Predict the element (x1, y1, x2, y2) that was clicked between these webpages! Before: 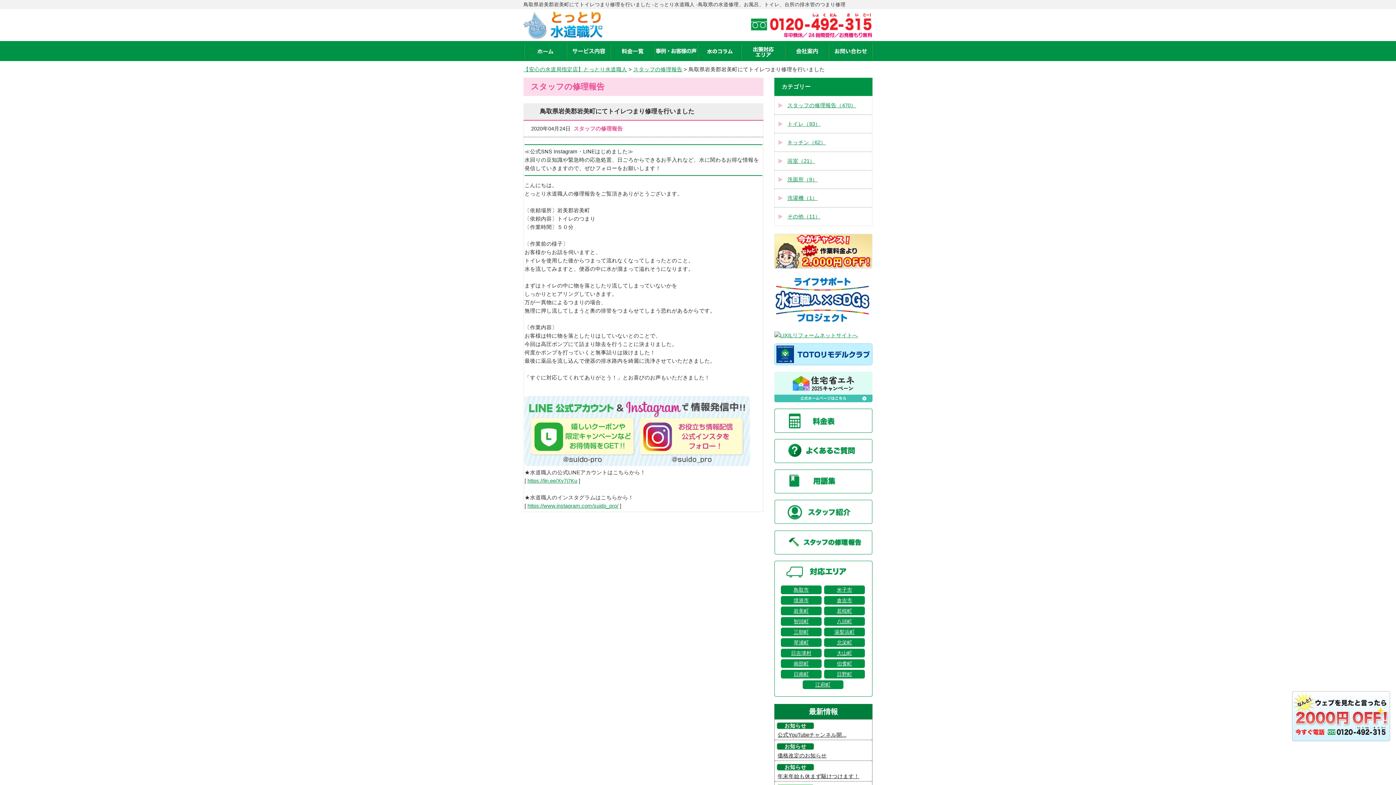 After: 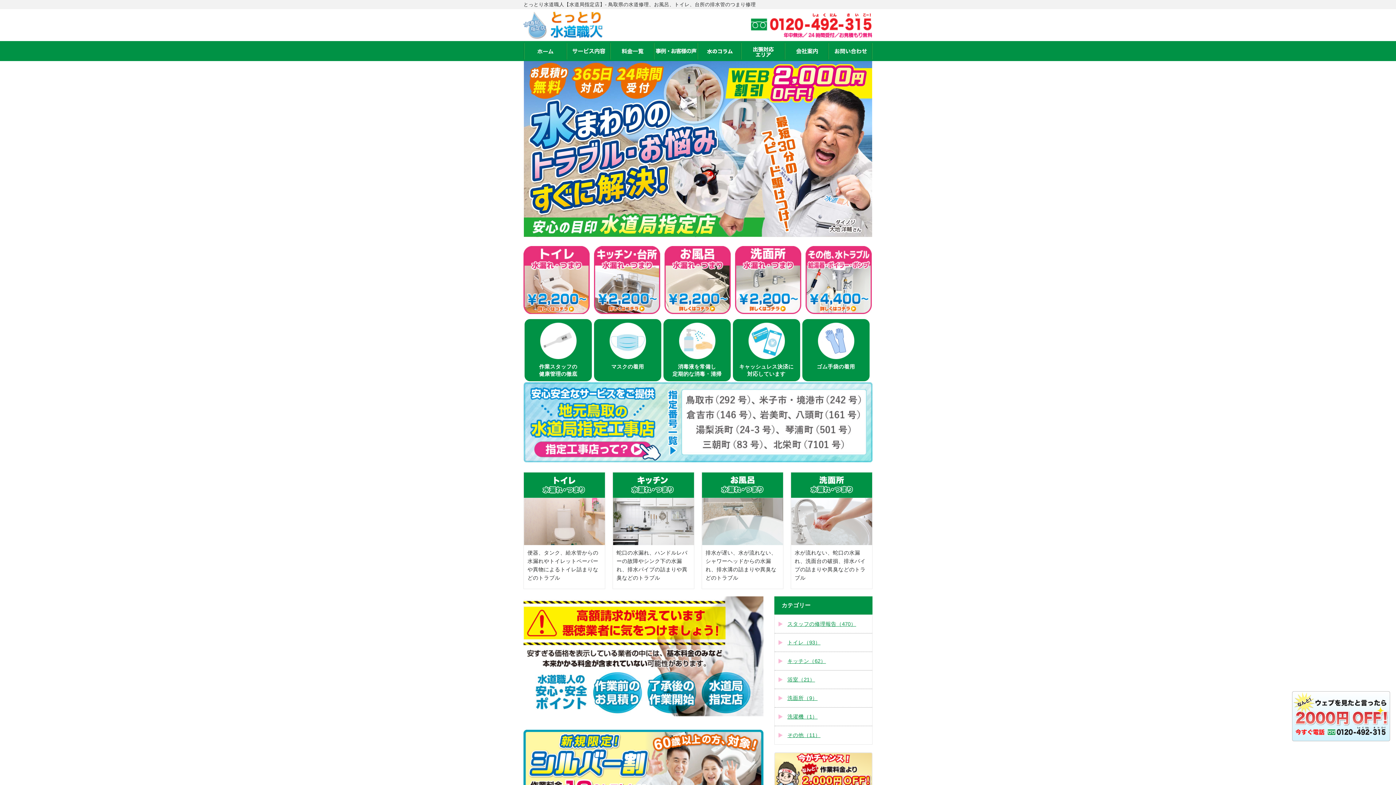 Action: bbox: (523, 66, 627, 72) label: 【安心の水道局指定店】とっとり水道職人